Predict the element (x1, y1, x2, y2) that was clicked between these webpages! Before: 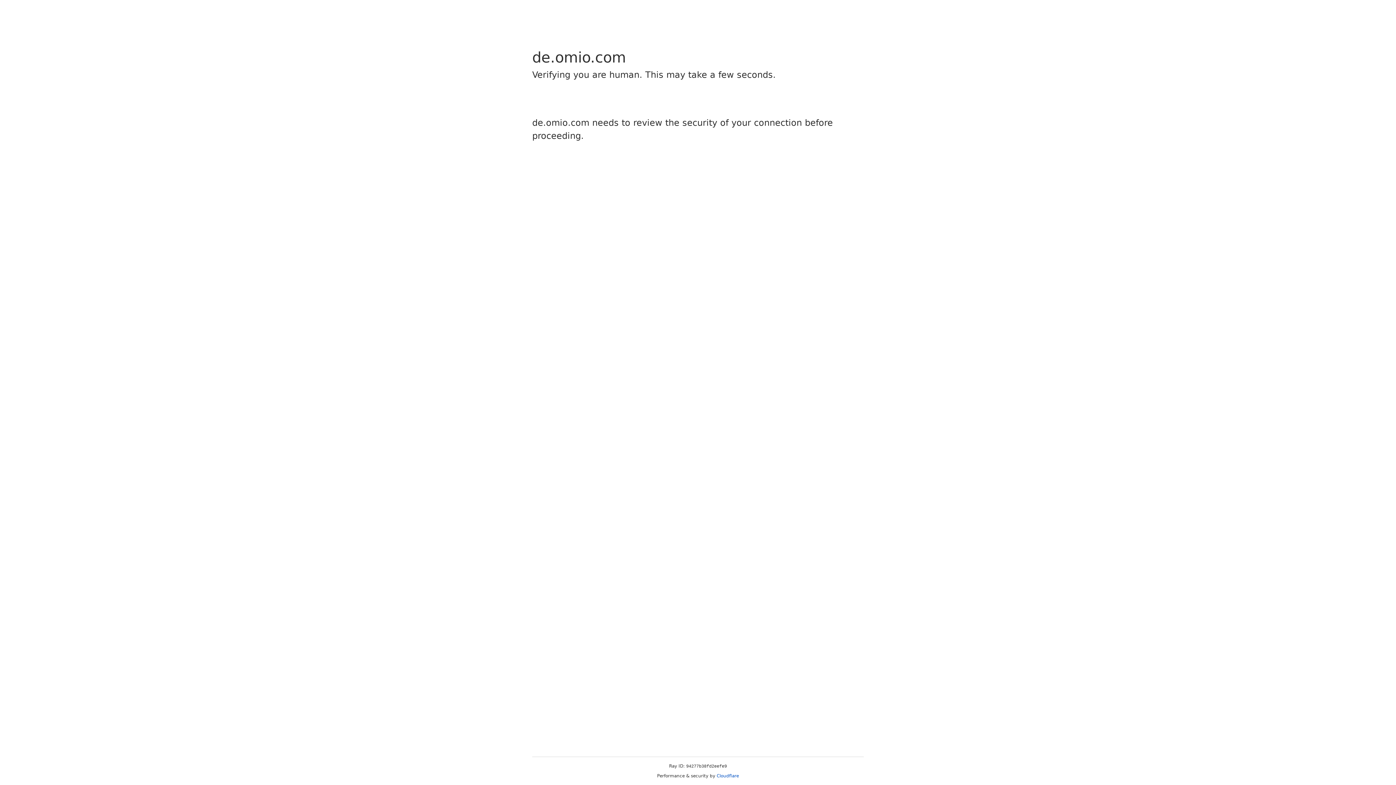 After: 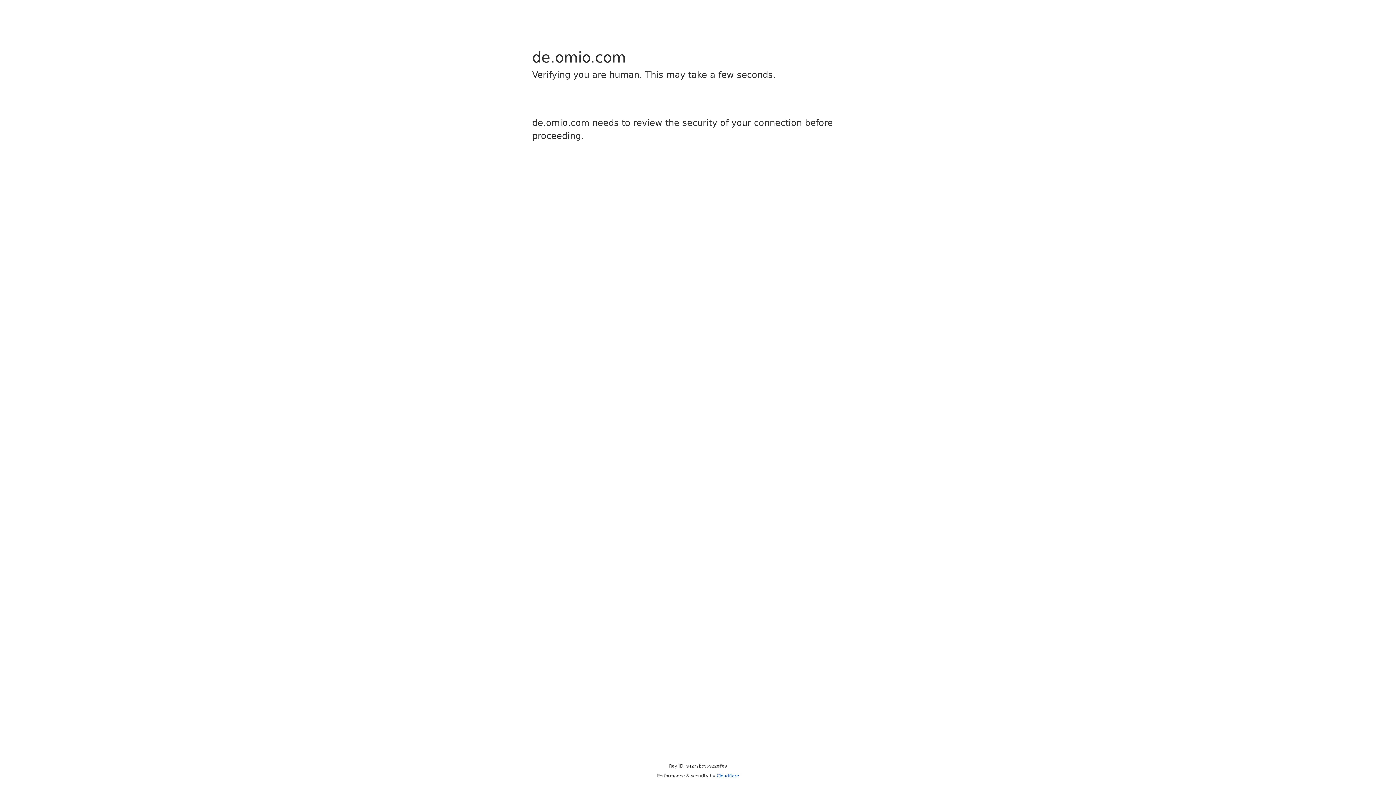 Action: label: Cloudflare bbox: (716, 773, 739, 778)